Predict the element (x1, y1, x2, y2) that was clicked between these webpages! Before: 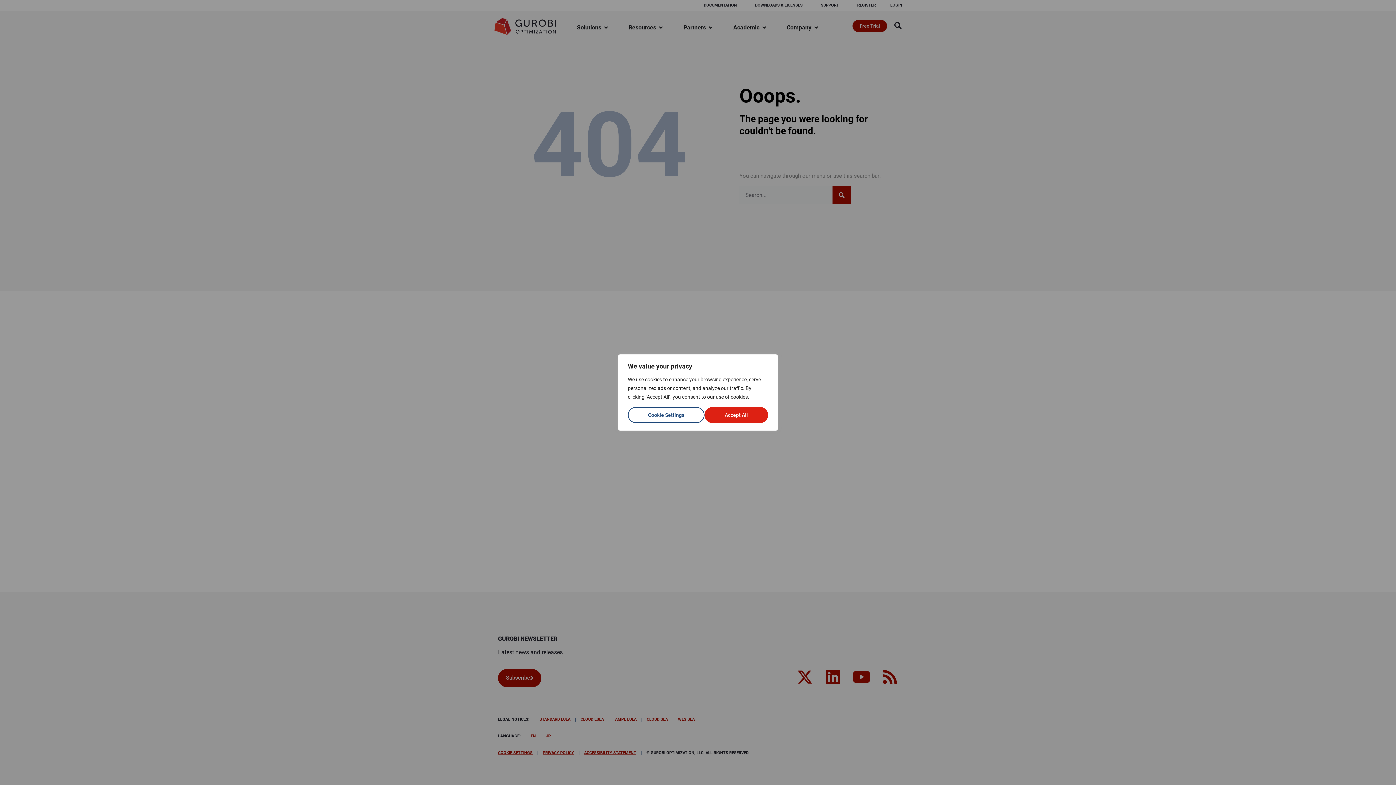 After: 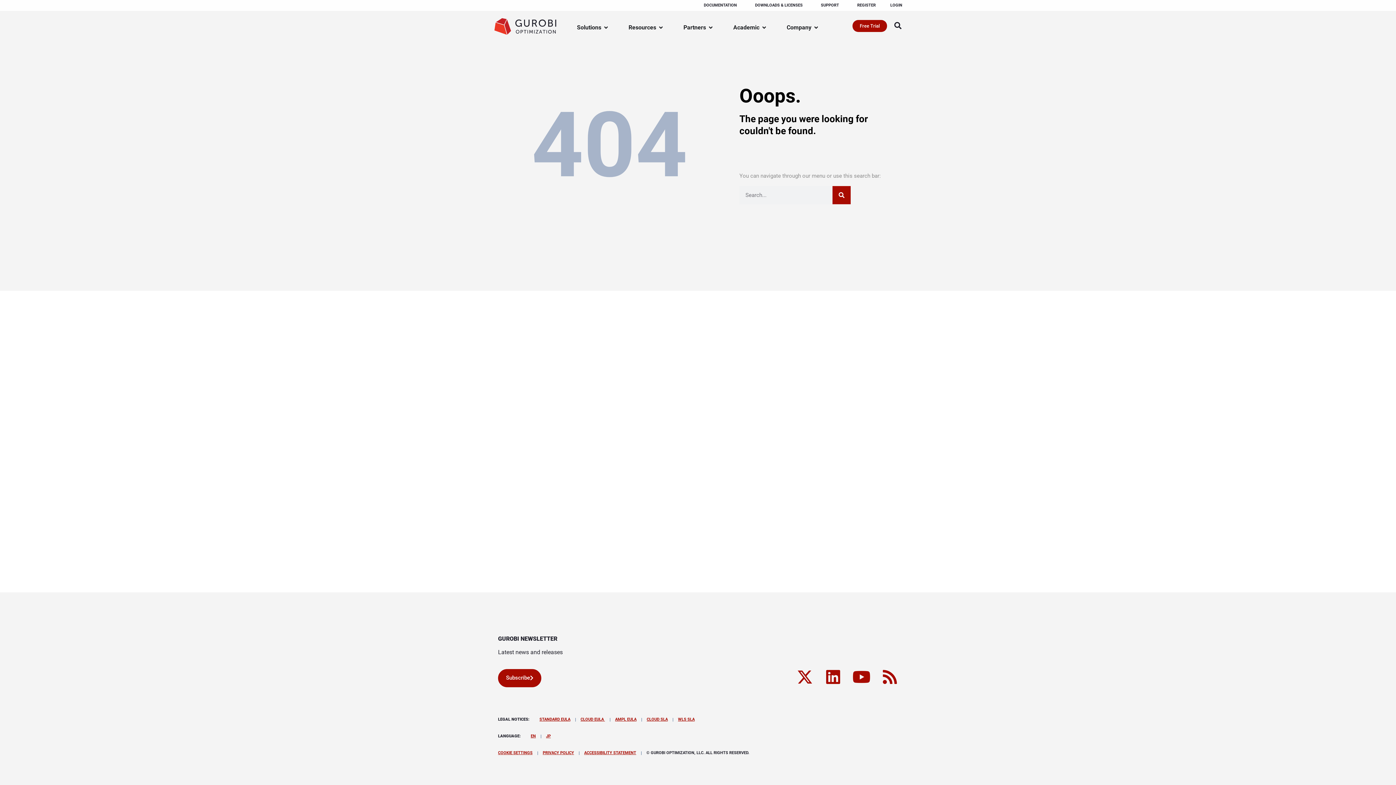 Action: bbox: (704, 407, 768, 423) label: Accept All